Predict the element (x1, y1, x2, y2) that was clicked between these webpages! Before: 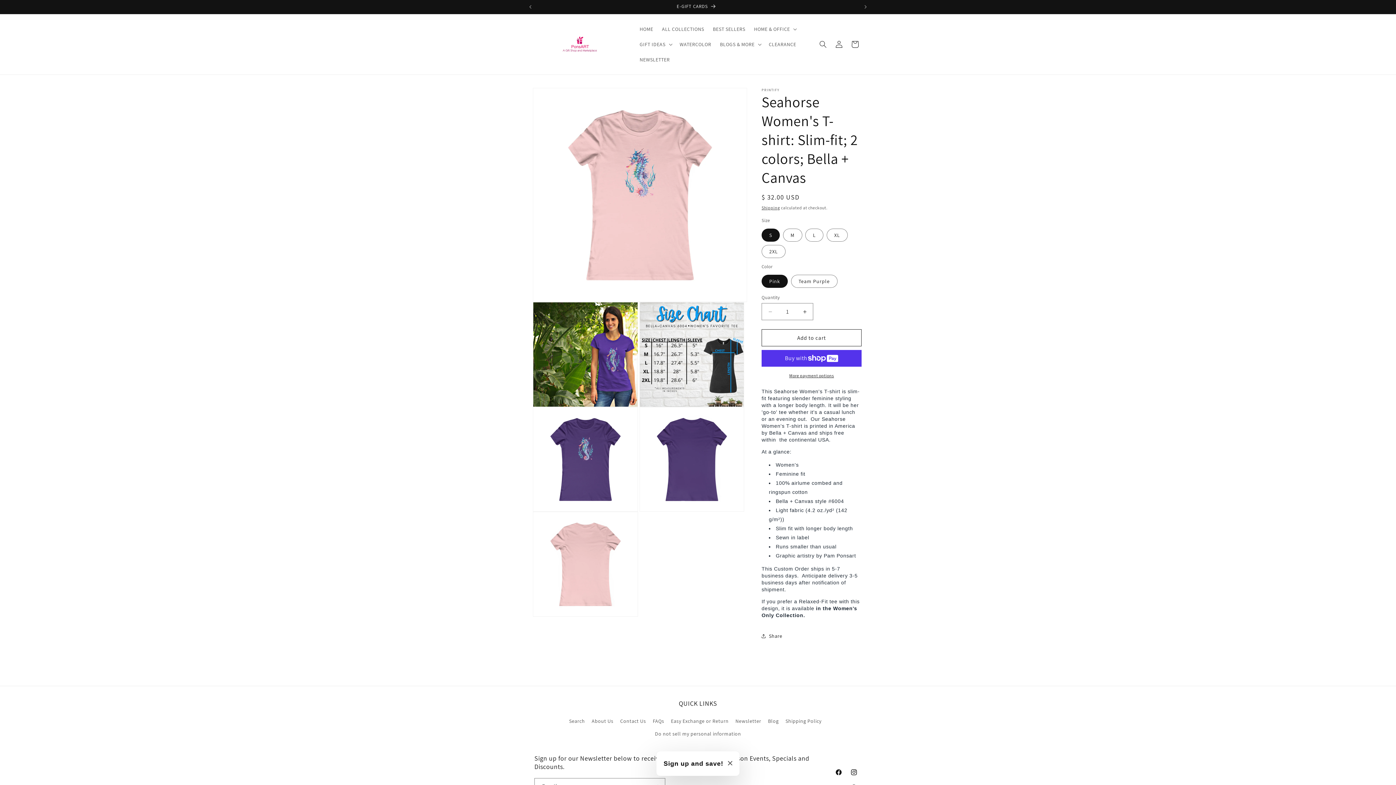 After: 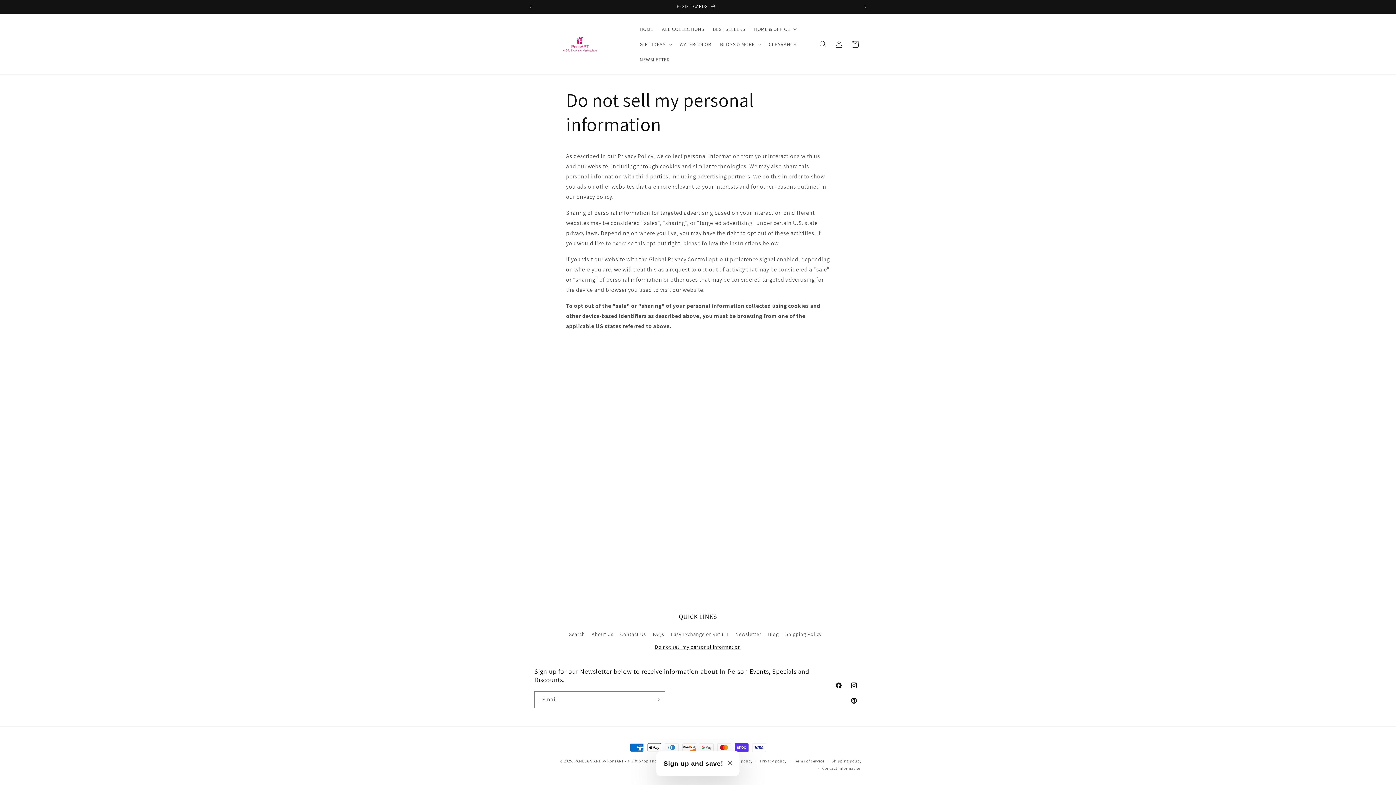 Action: bbox: (655, 728, 741, 740) label: Do not sell my personal information